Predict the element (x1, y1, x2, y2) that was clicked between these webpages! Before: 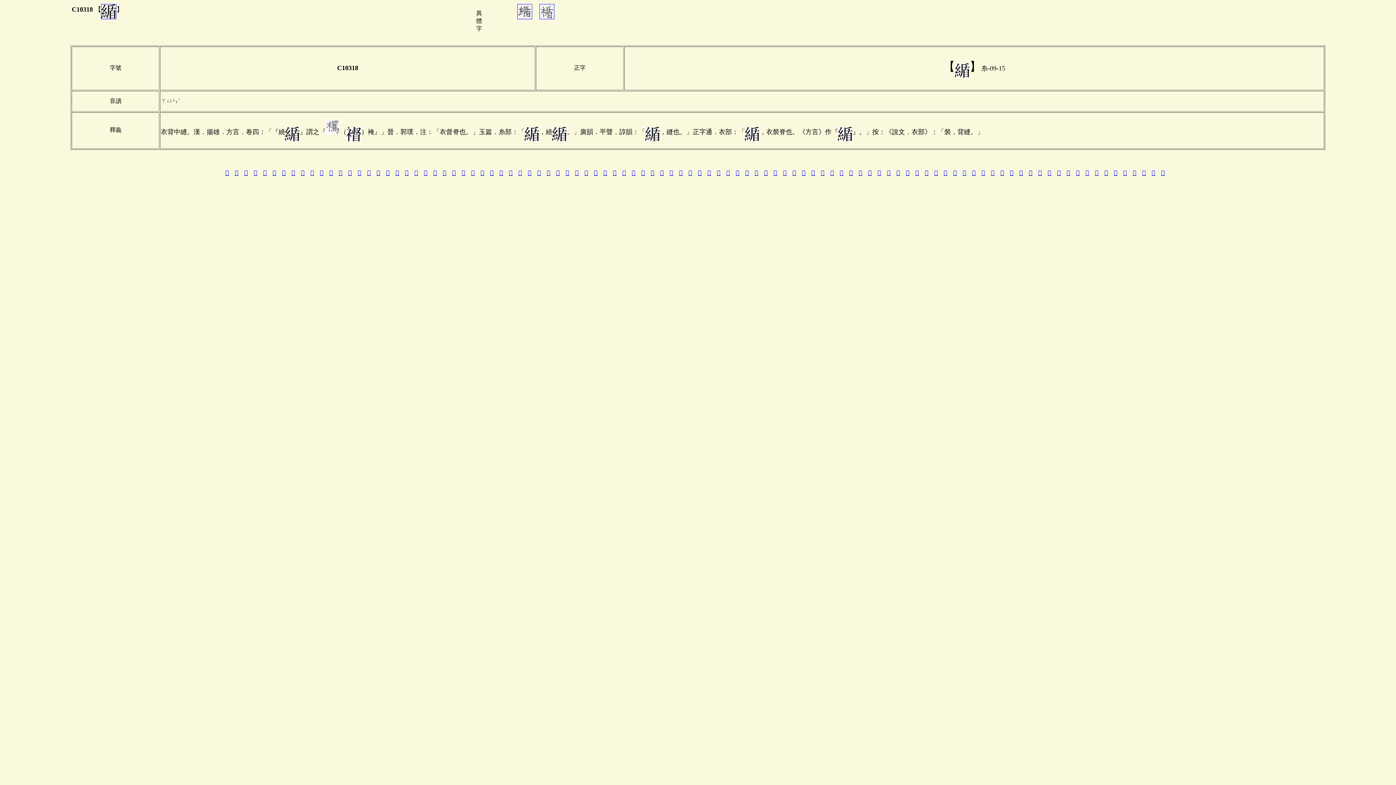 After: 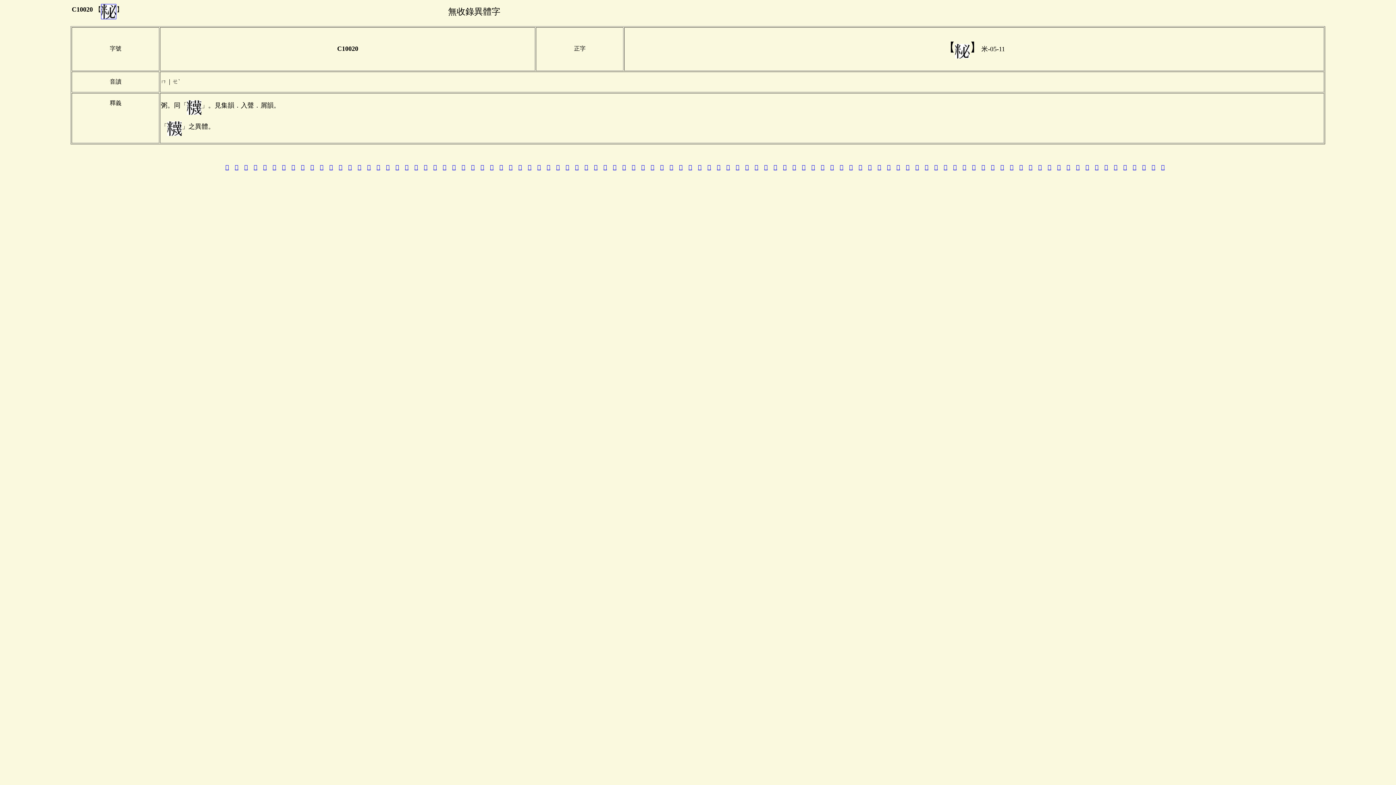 Action: label: 𥹅 bbox: (650, 169, 654, 176)